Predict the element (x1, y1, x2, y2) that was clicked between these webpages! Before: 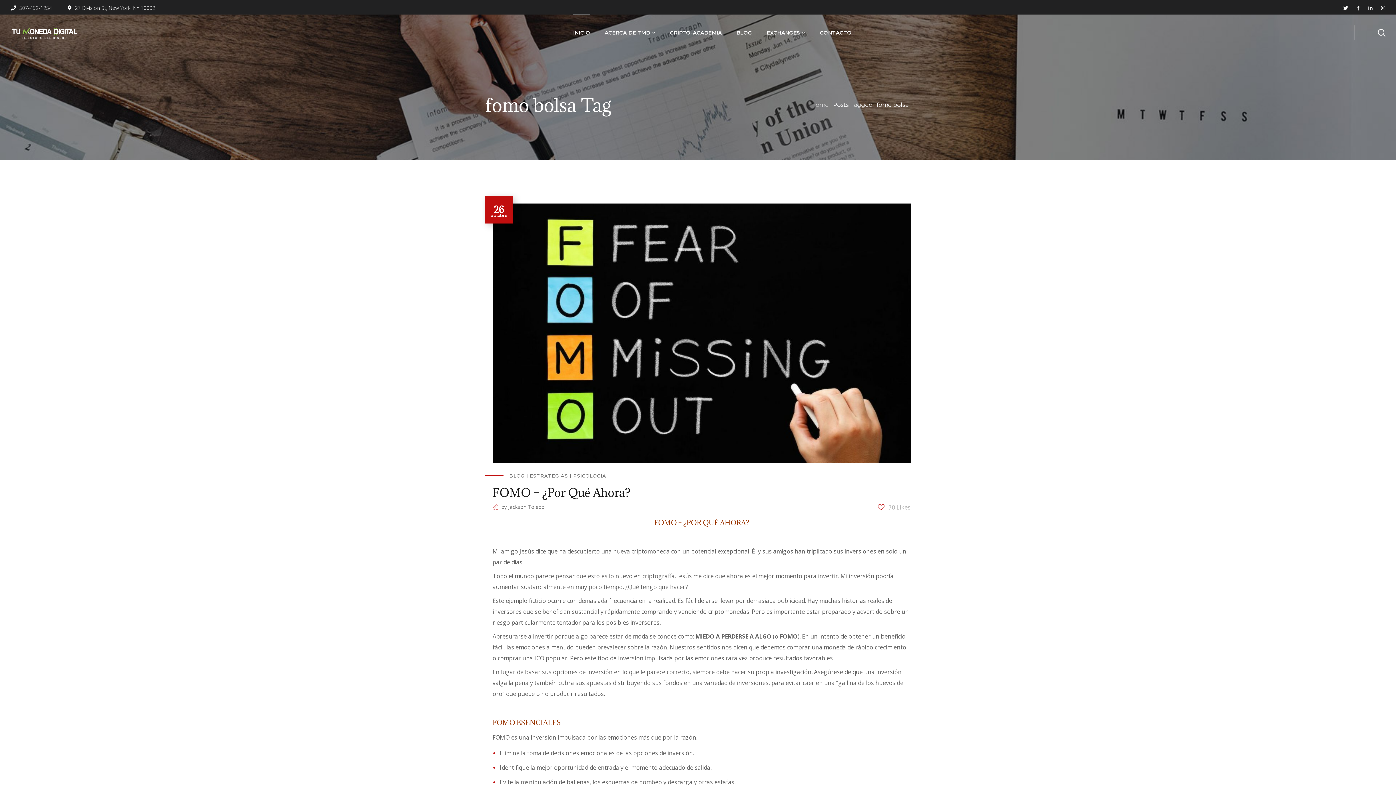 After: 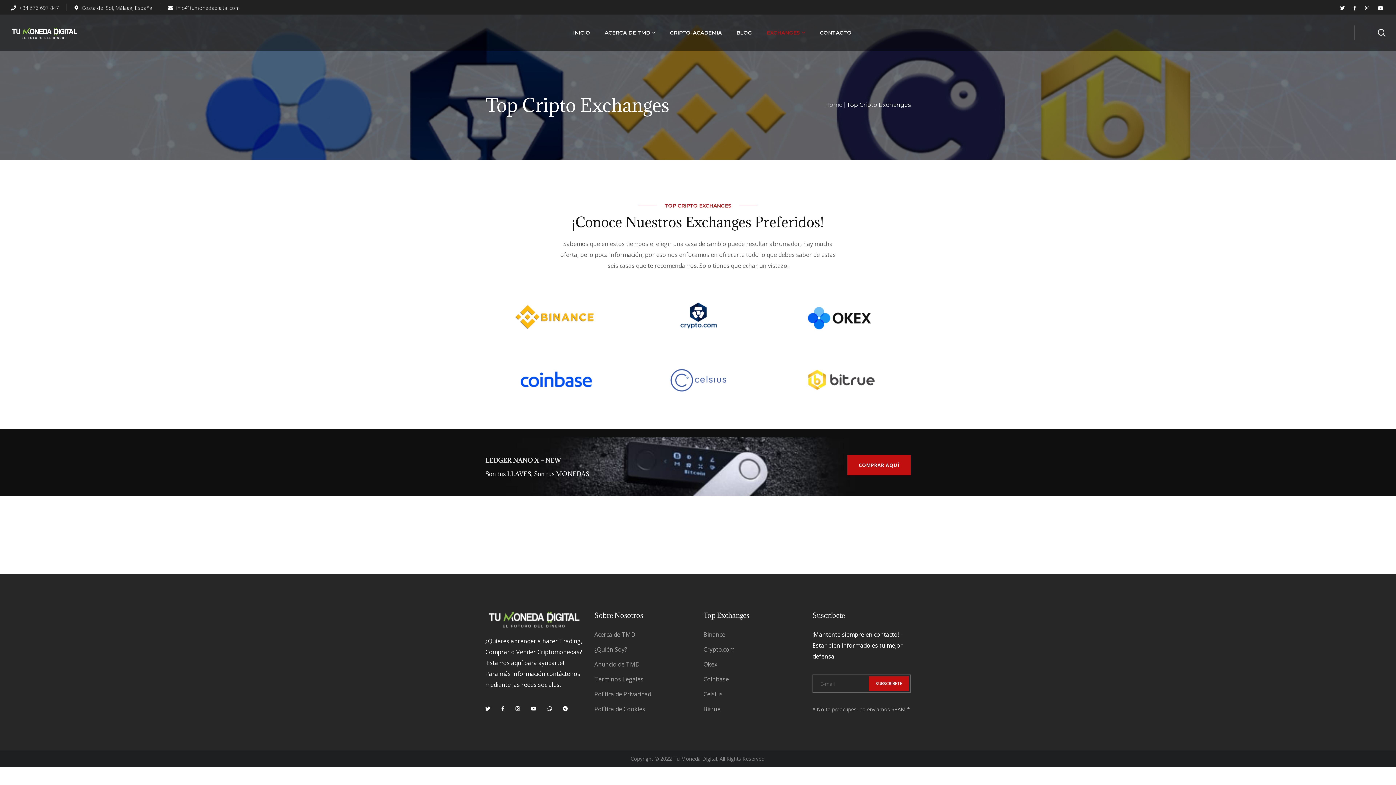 Action: bbox: (759, 14, 812, 50) label: EXCHANGES